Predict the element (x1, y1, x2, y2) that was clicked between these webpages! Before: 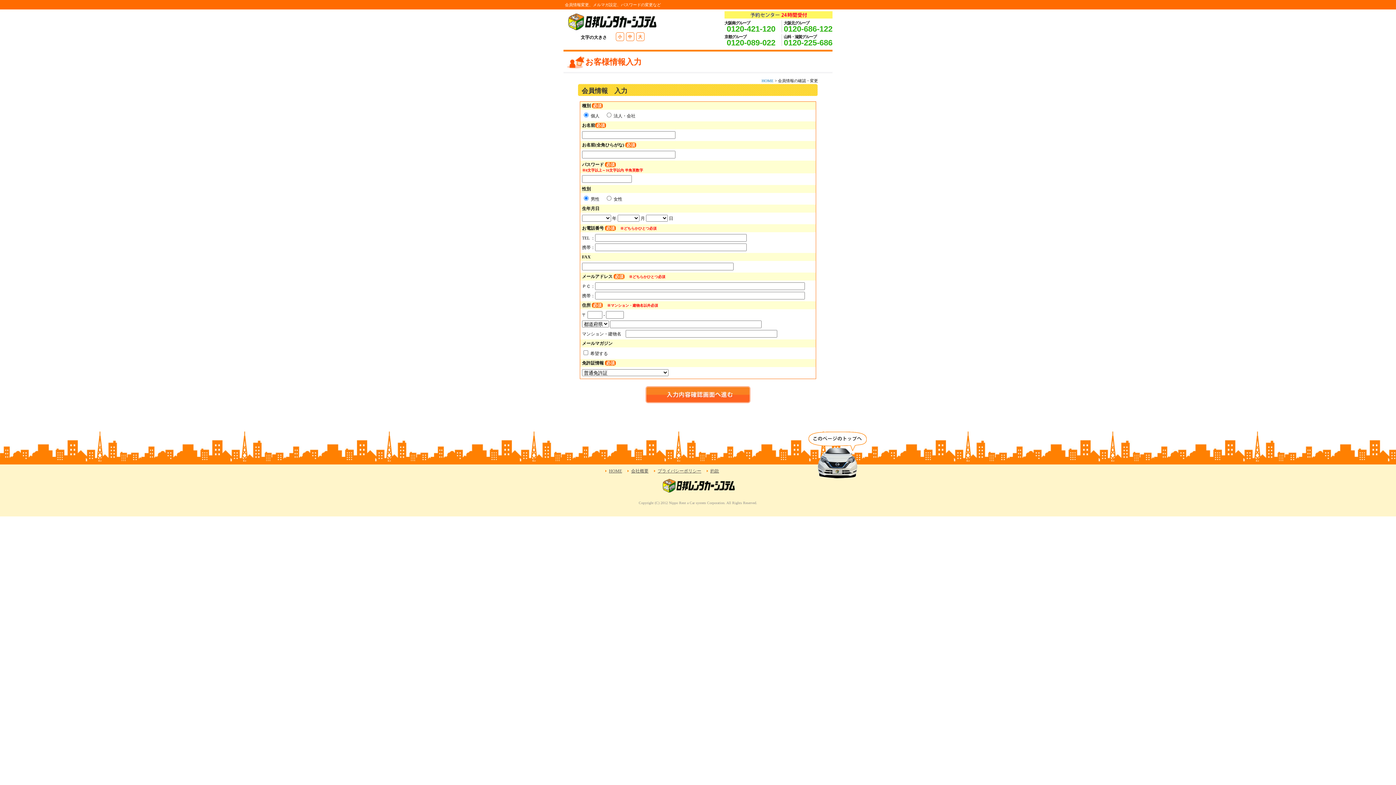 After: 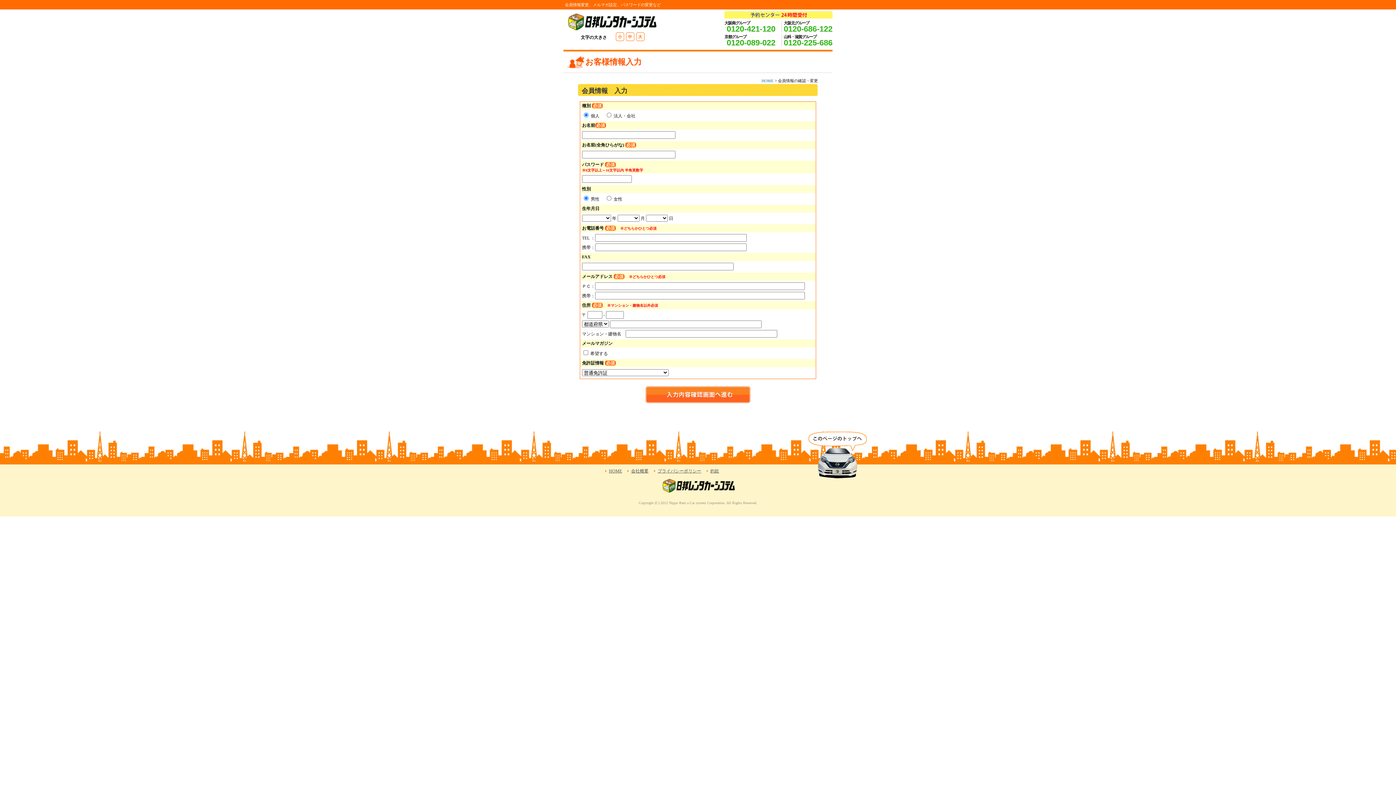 Action: bbox: (808, 474, 867, 480)